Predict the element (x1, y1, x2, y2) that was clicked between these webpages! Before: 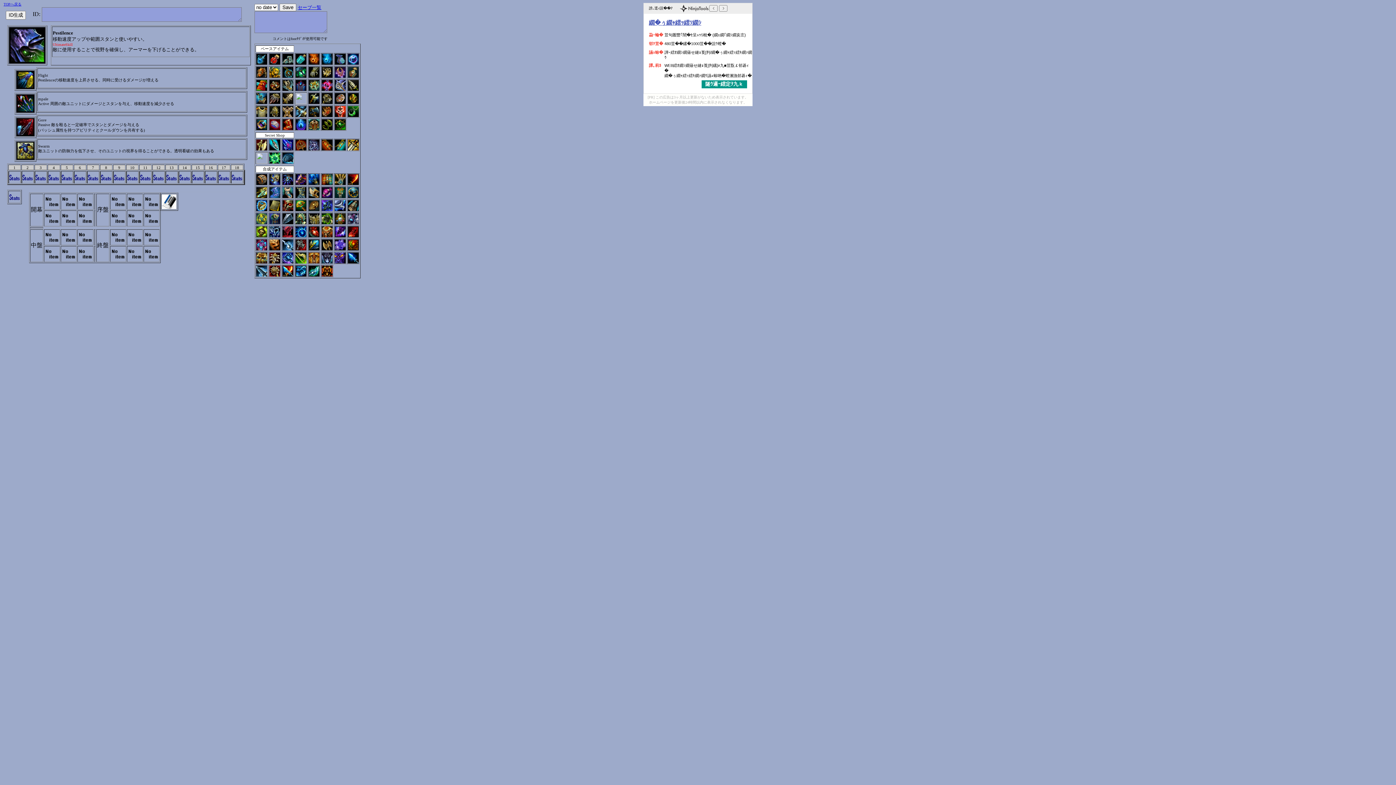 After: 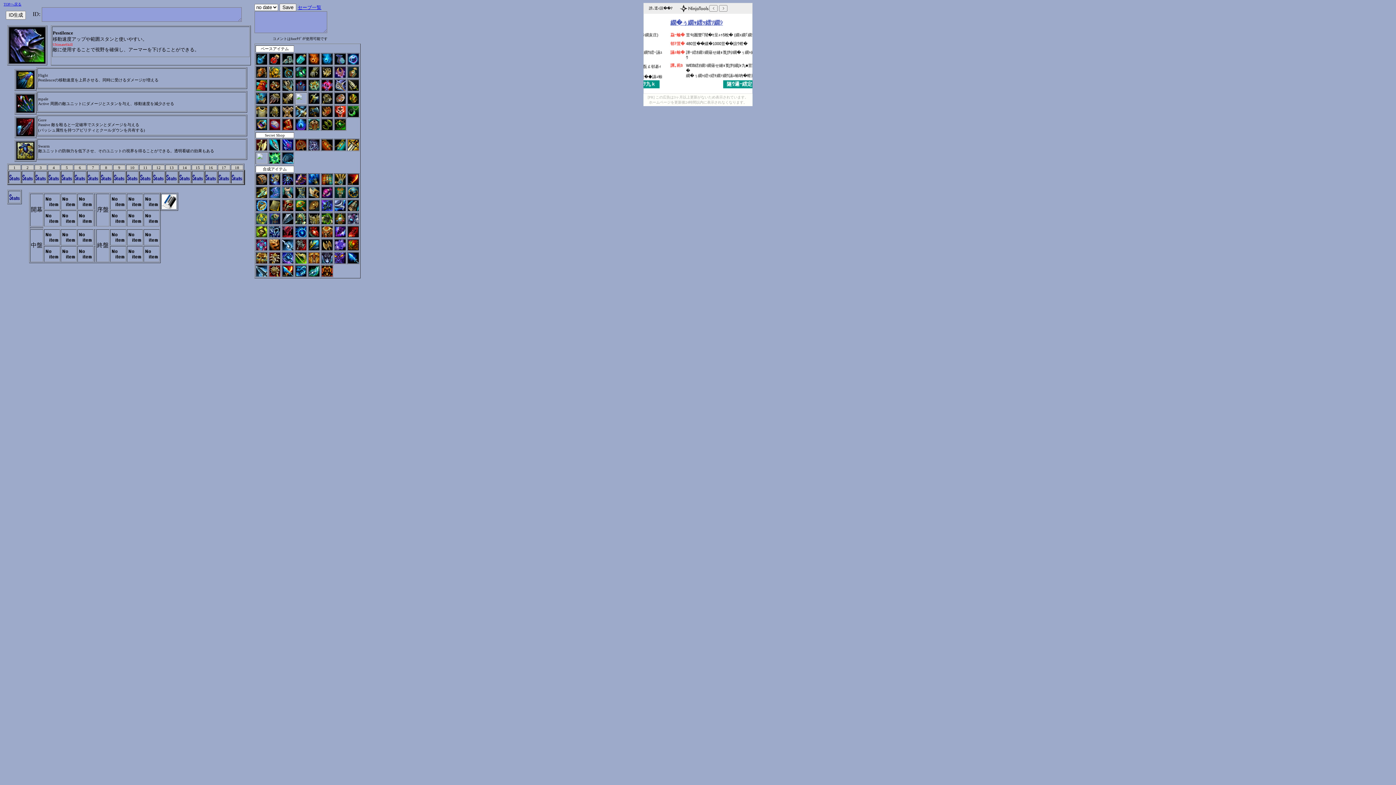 Action: bbox: (52, 30, 199, 52) label: Pestilence
移動速度アップや範囲スタンと使いやすい。
UltimateSkill
敵に使用することで視野を確保し、アーマーを下げることができる。